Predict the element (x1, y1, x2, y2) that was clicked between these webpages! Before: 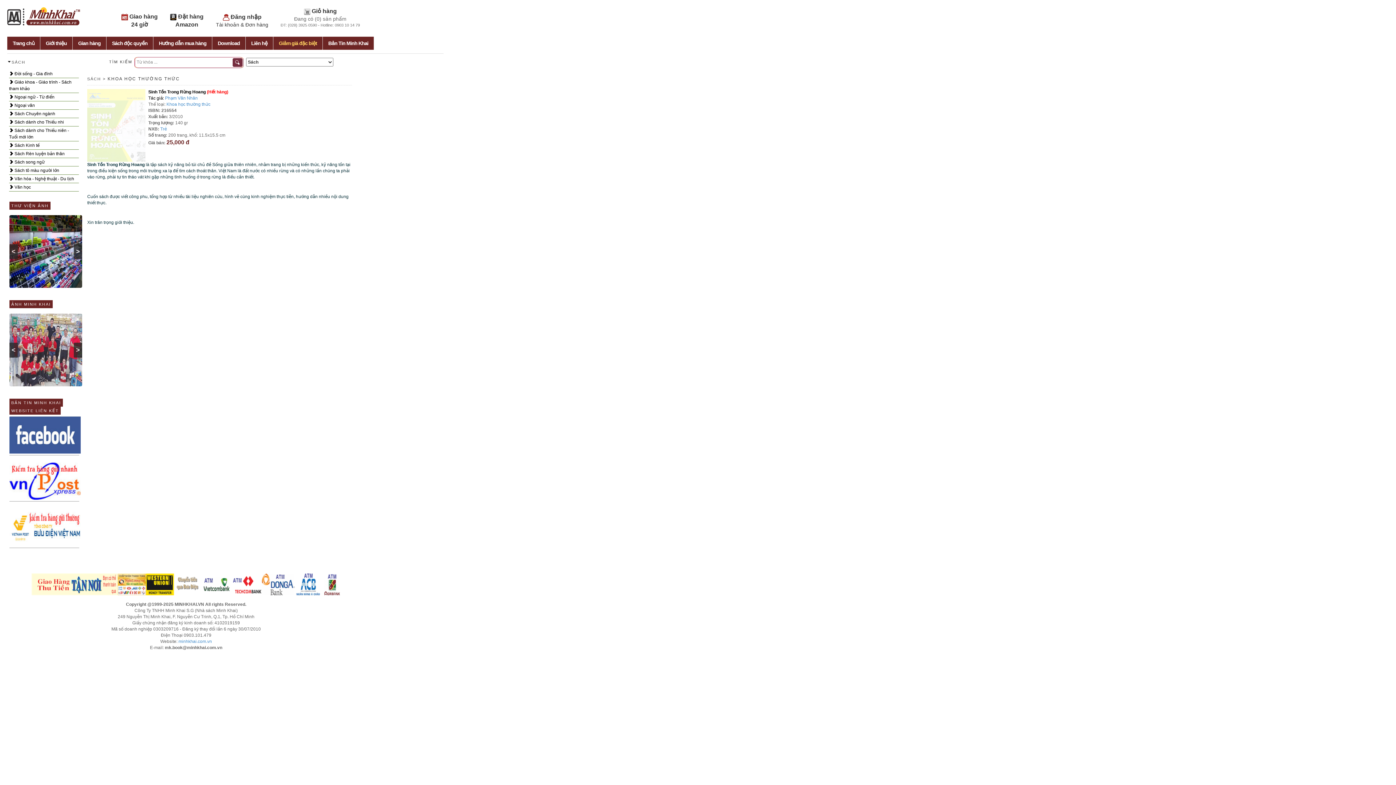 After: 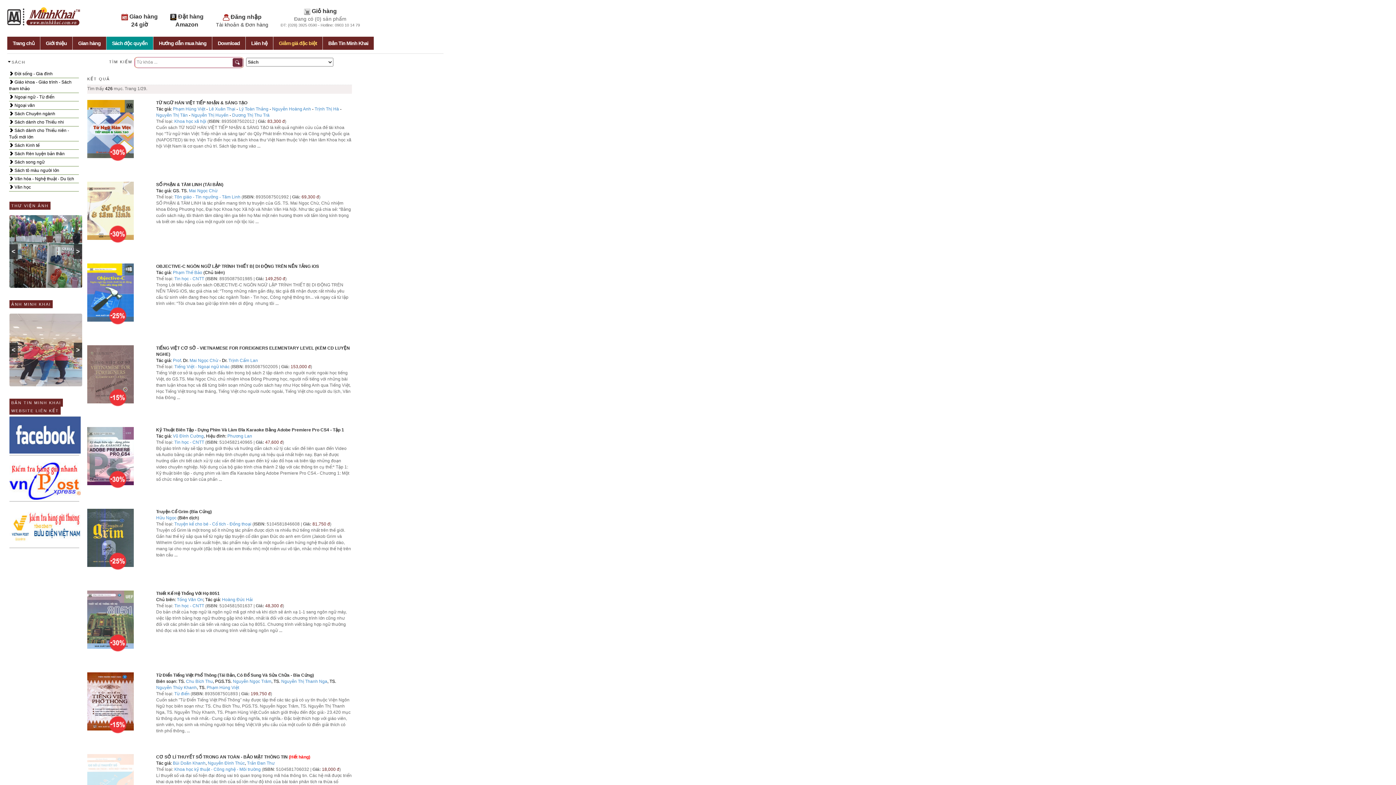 Action: bbox: (106, 36, 153, 49) label: Sách độc quyền